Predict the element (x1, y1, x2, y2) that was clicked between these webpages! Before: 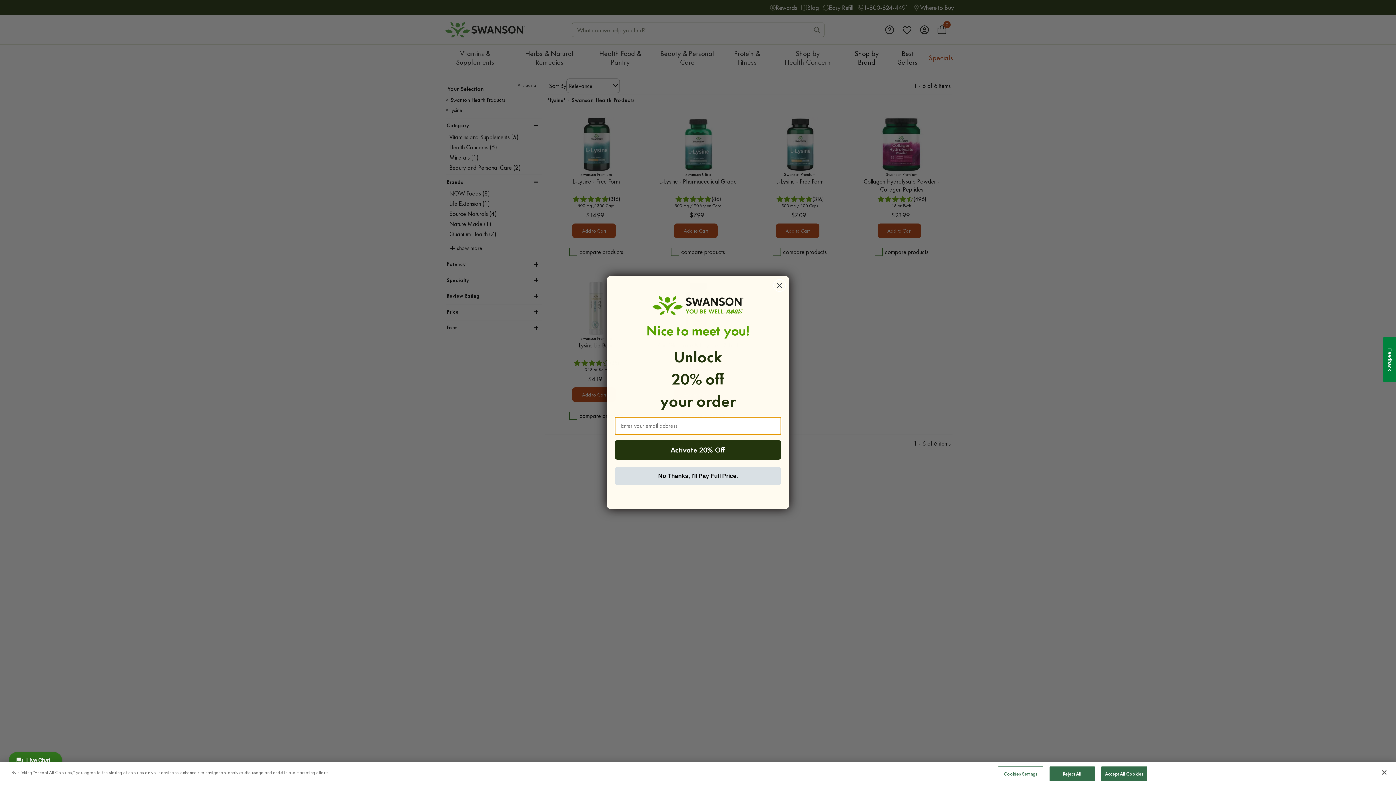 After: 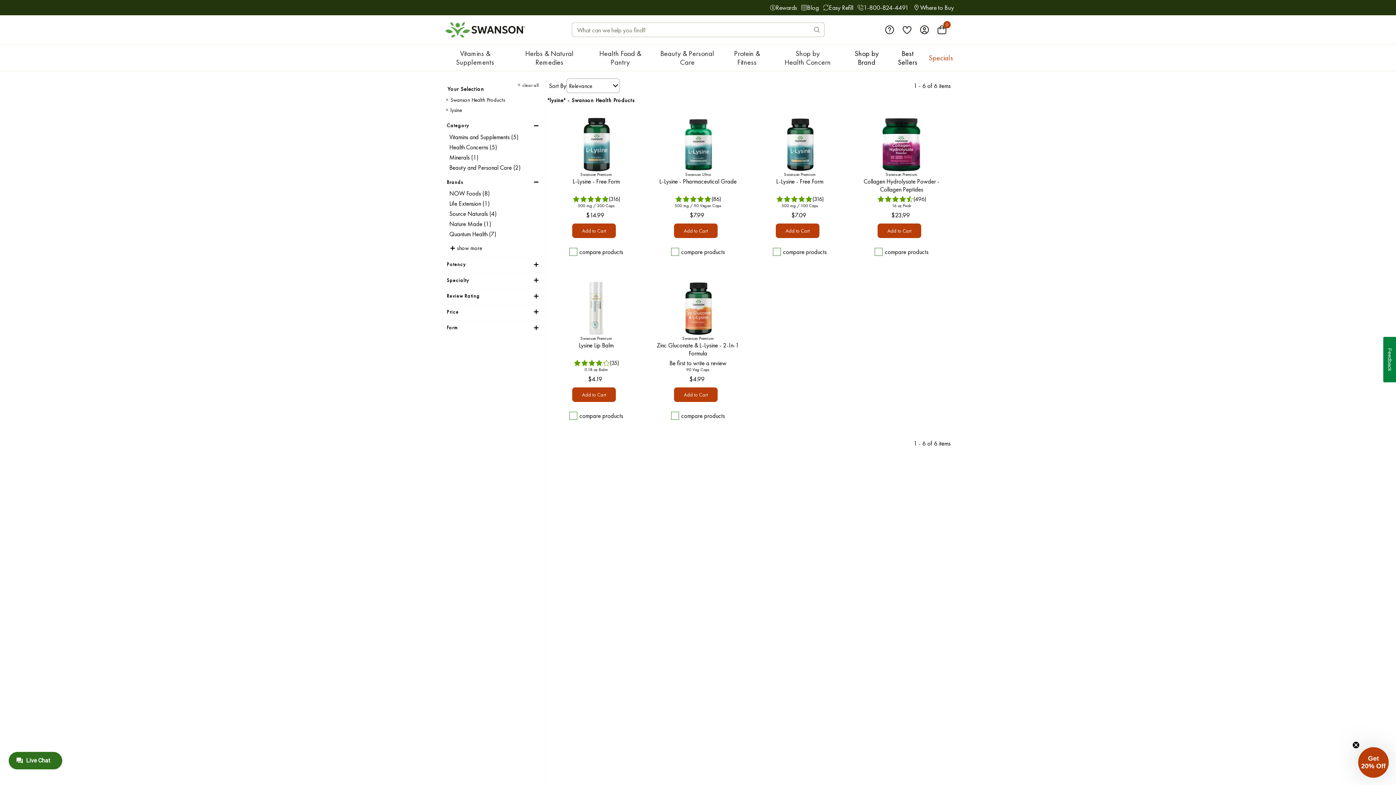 Action: bbox: (1101, 766, 1147, 781) label: Accept All Cookies